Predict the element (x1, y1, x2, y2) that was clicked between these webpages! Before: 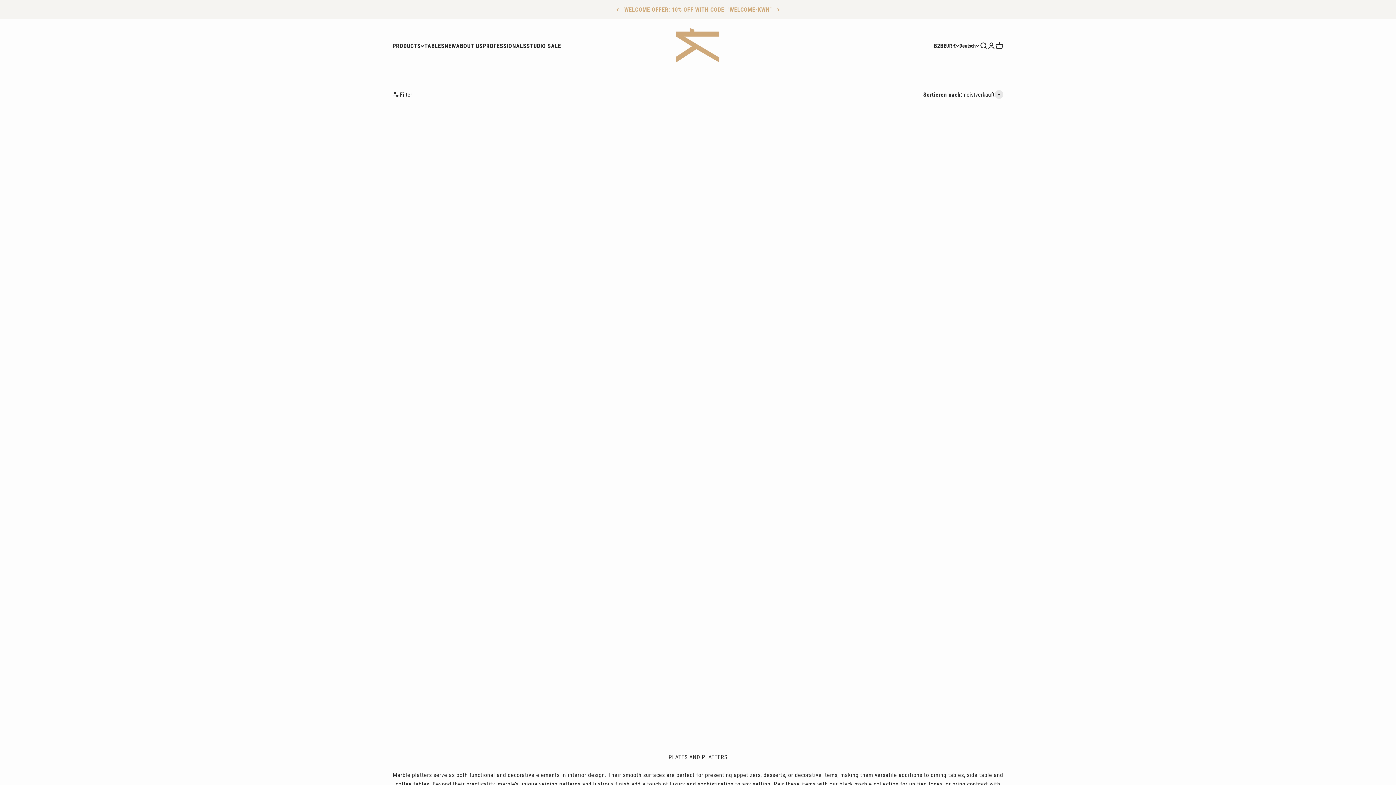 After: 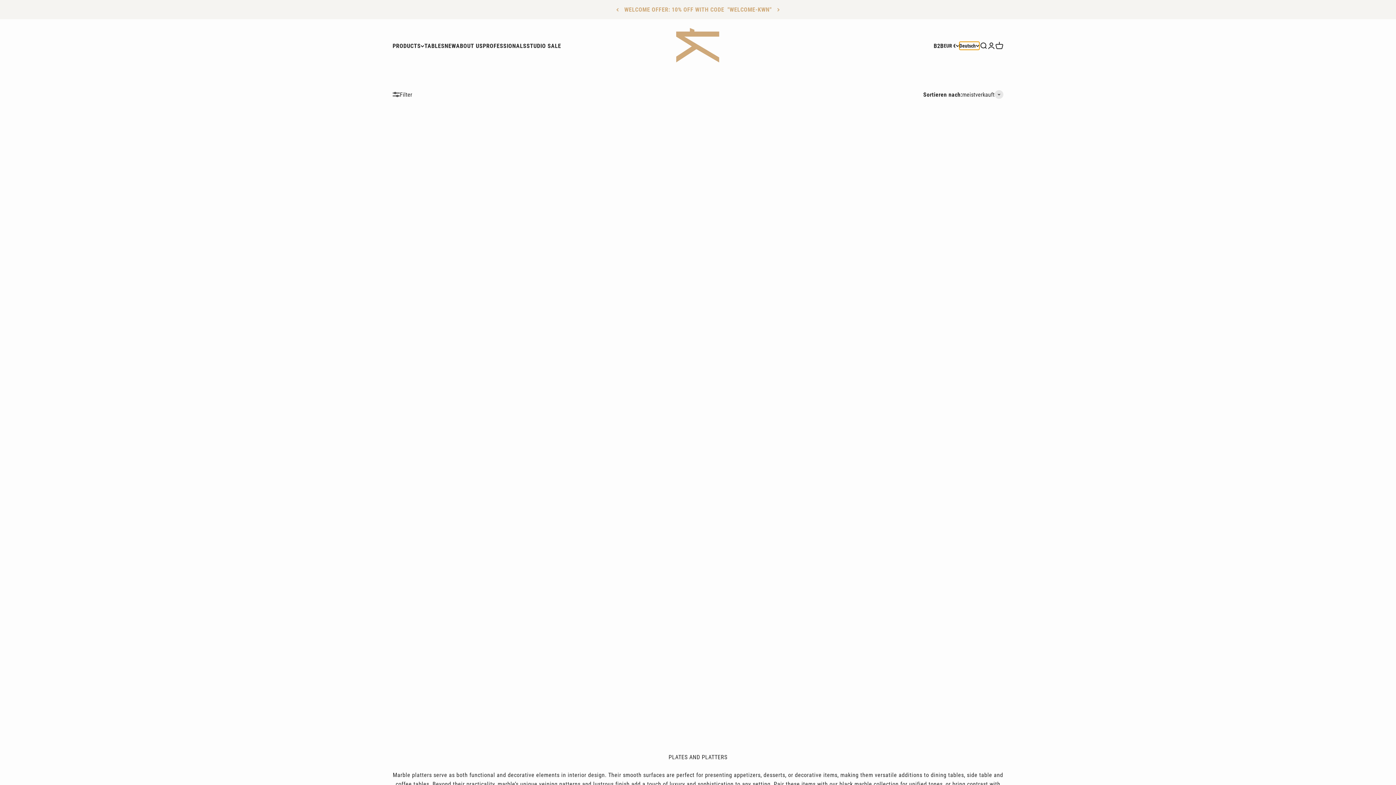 Action: bbox: (959, 41, 979, 49) label: Deutsch